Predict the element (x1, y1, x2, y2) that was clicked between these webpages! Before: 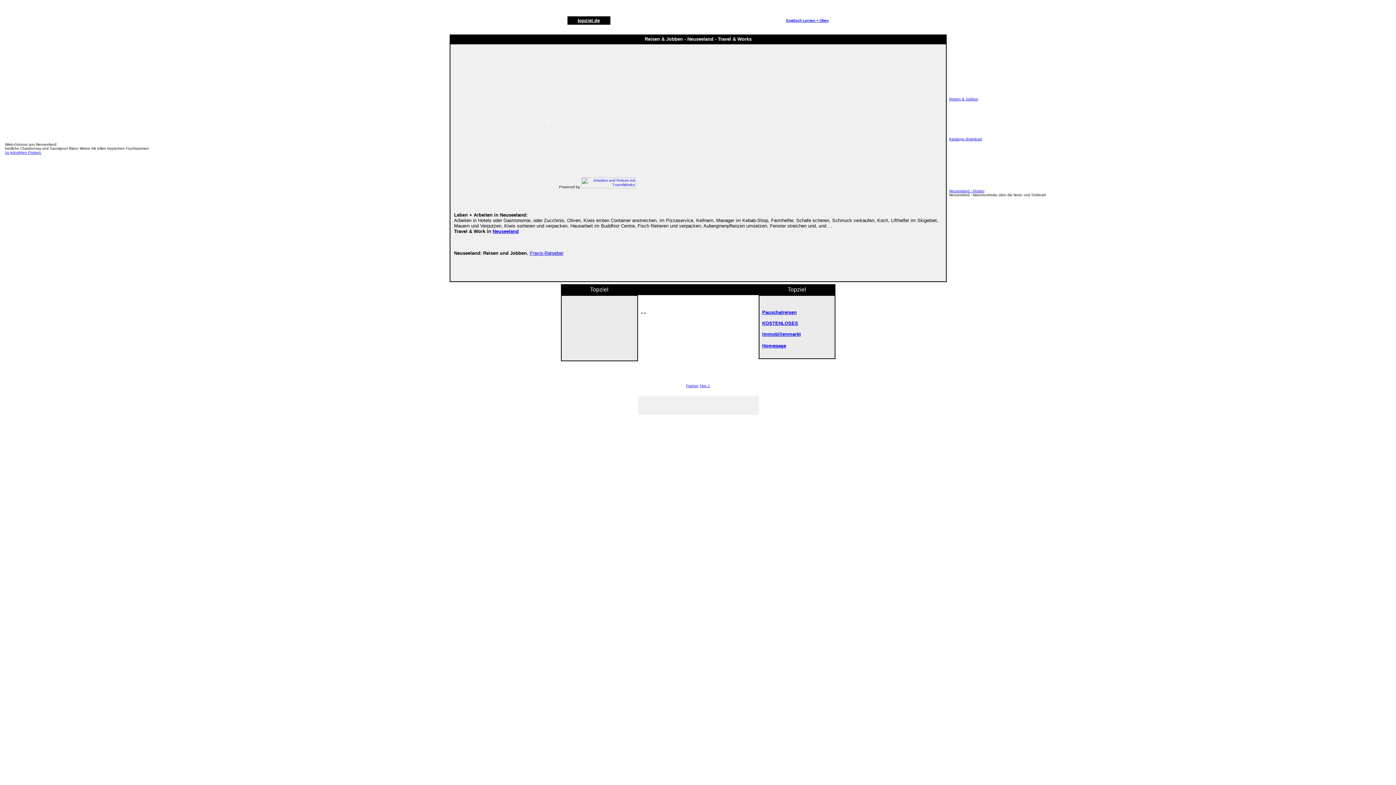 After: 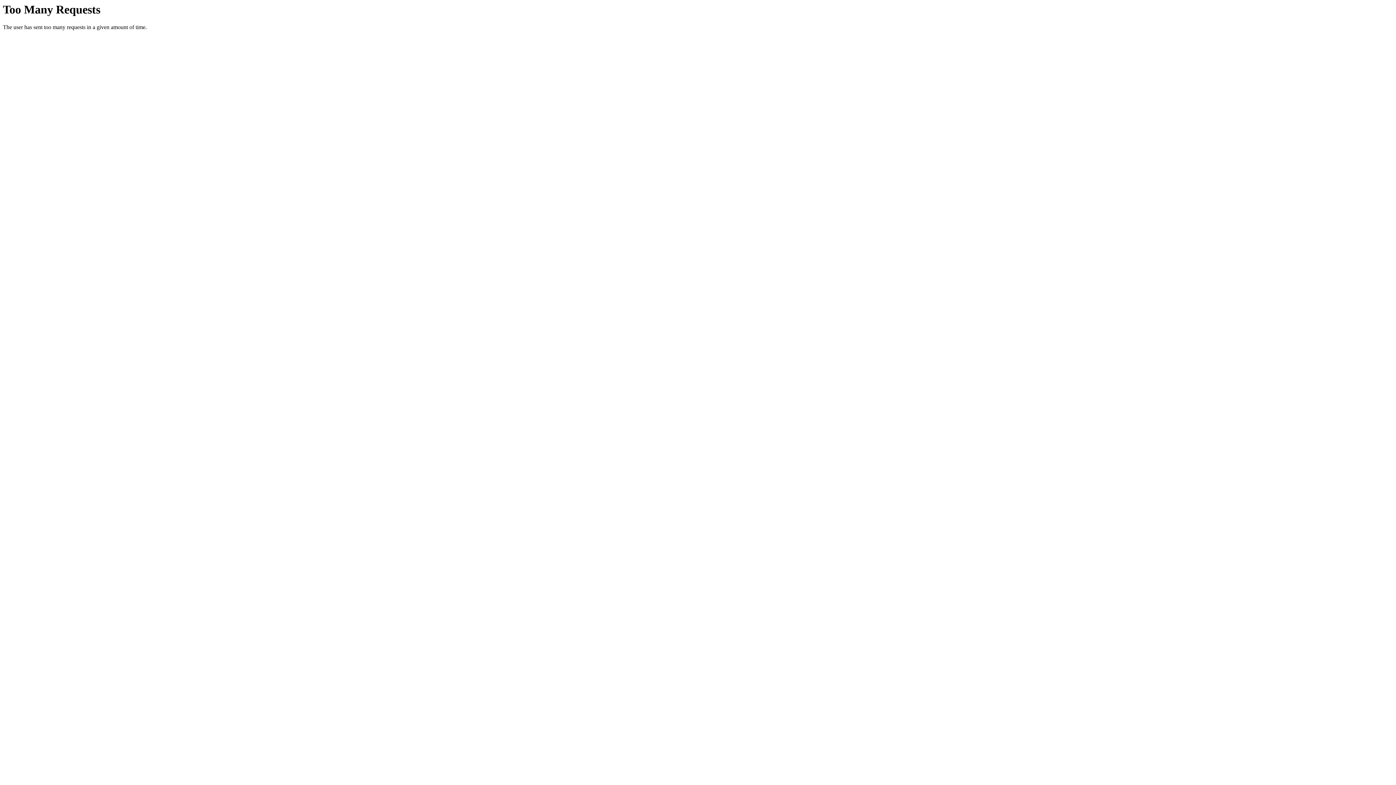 Action: label: Neuseeland - Reisen bbox: (949, 189, 984, 193)